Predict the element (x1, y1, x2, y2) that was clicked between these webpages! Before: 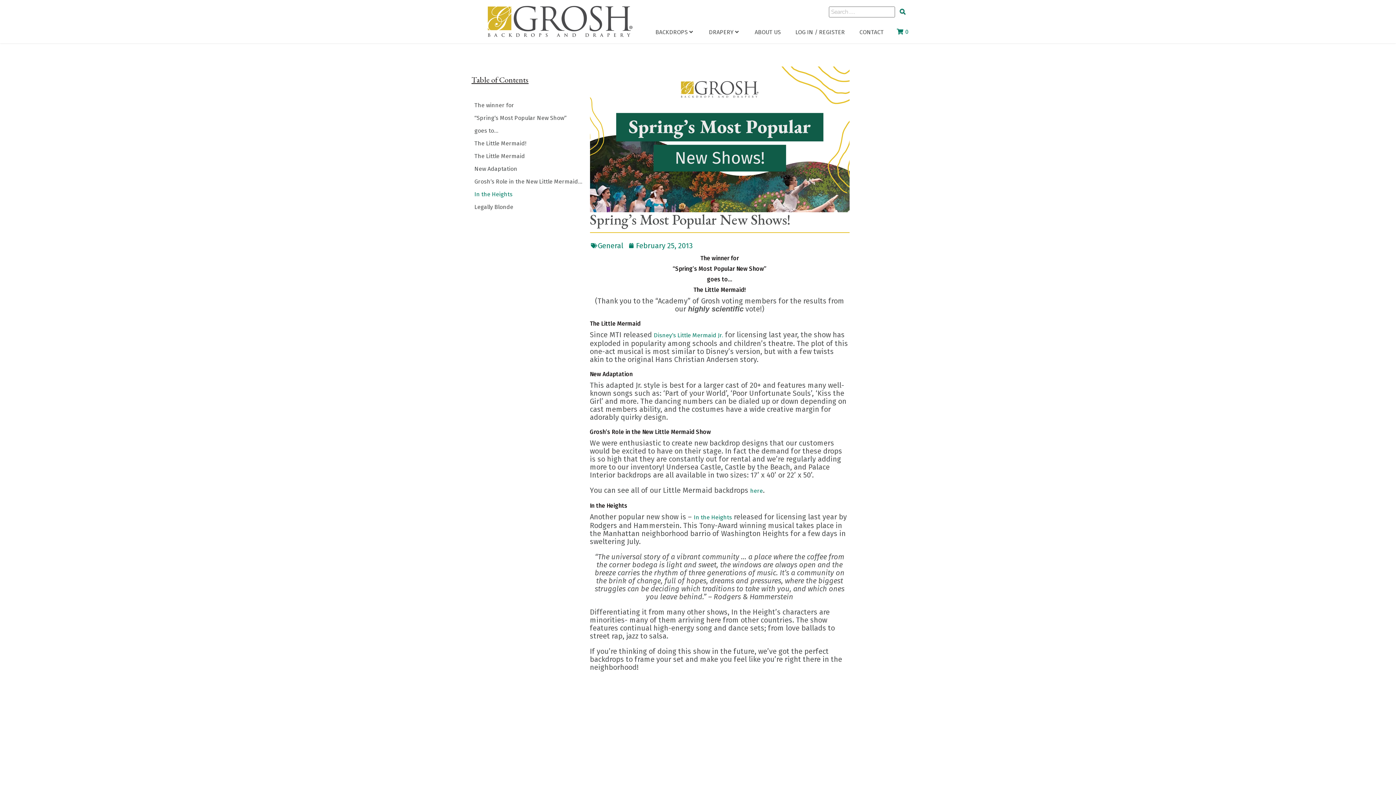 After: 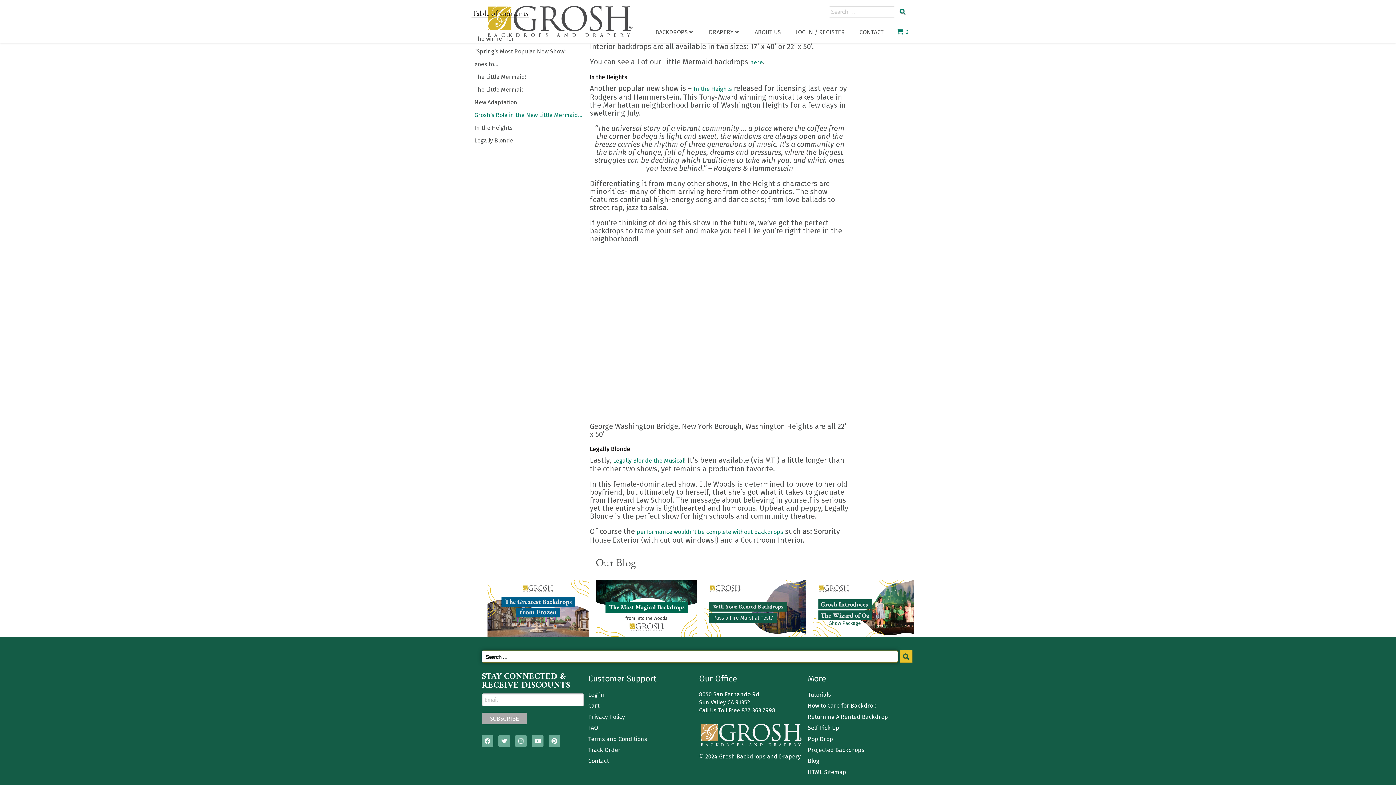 Action: label: Grosh’s Role in the New Little Mermaid Show bbox: (474, 176, 582, 186)